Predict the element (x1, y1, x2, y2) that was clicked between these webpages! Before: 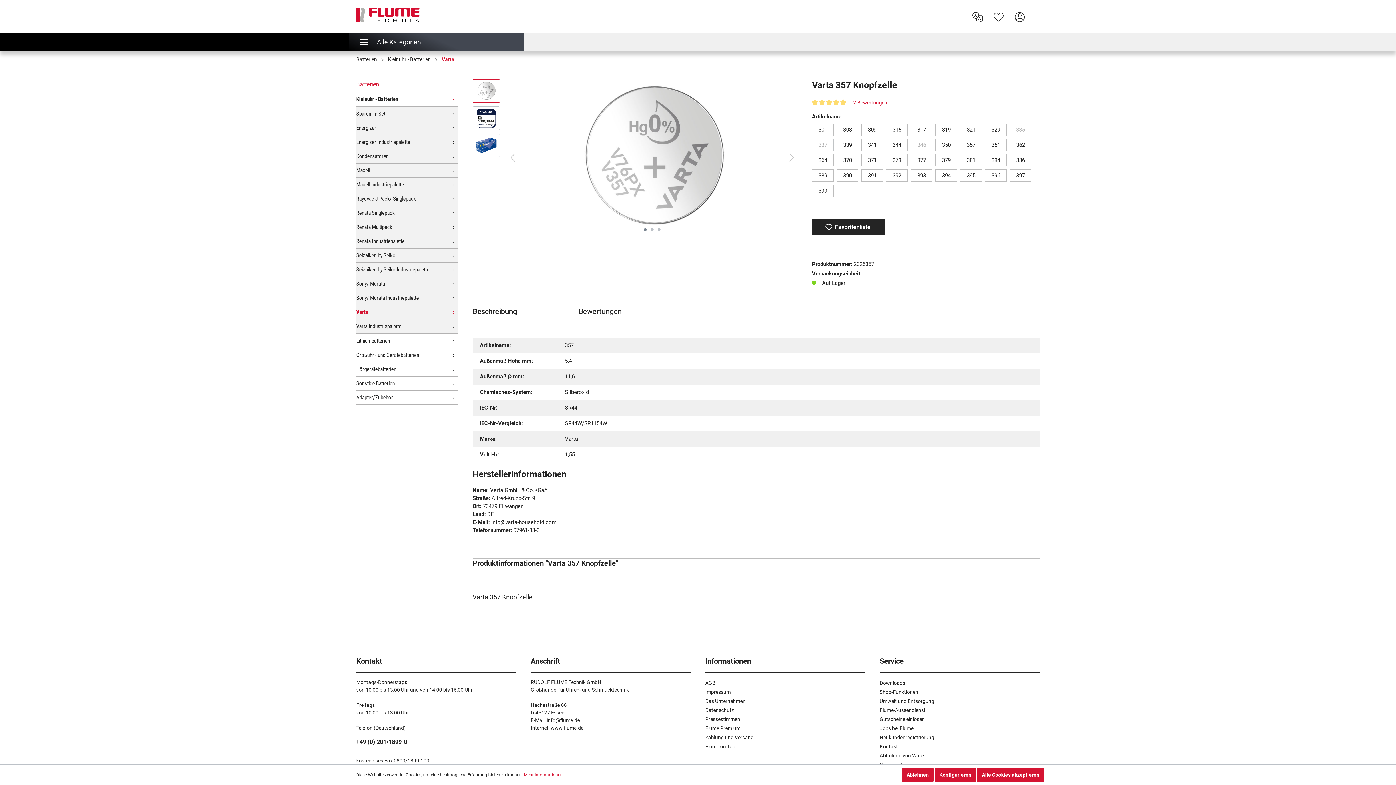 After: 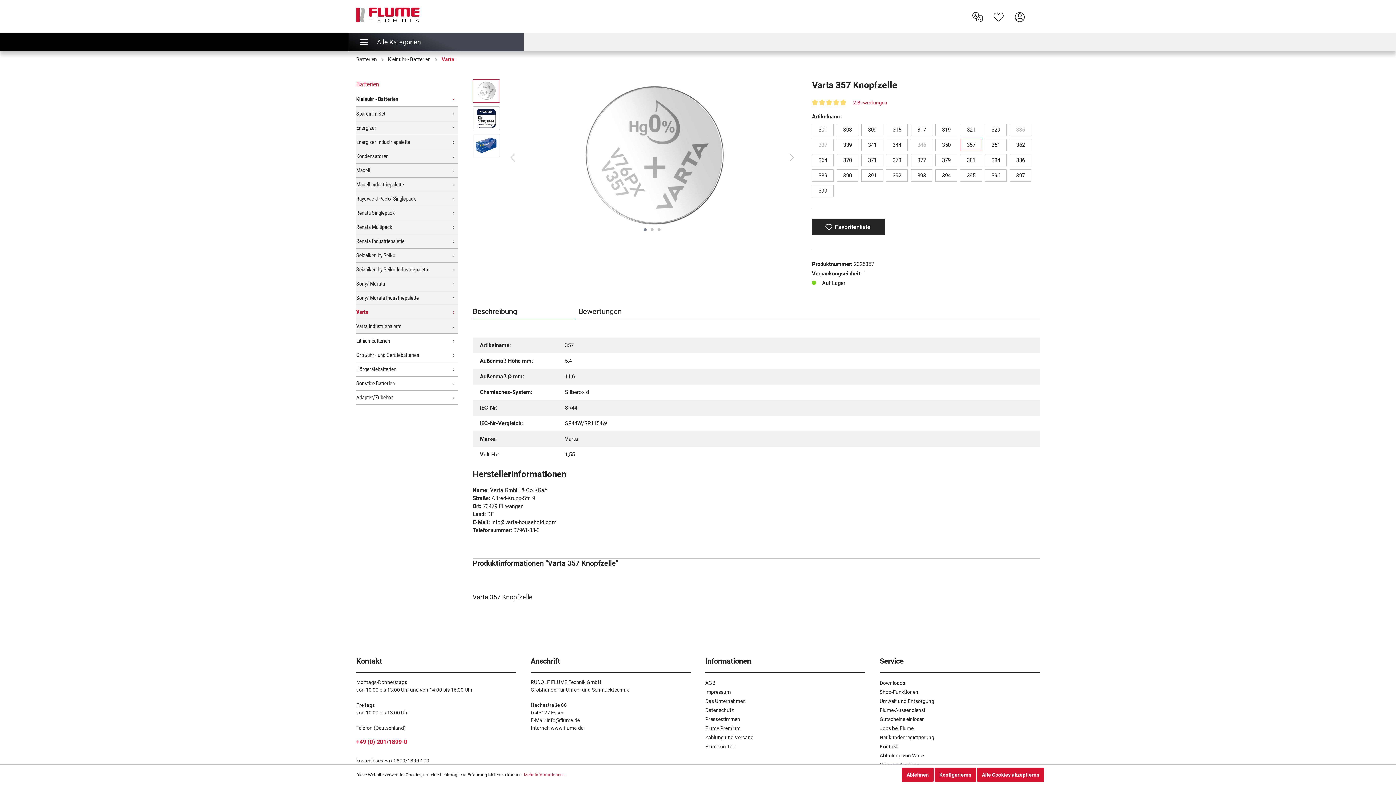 Action: bbox: (356, 738, 516, 746) label: +49 (0) 201/1899-0